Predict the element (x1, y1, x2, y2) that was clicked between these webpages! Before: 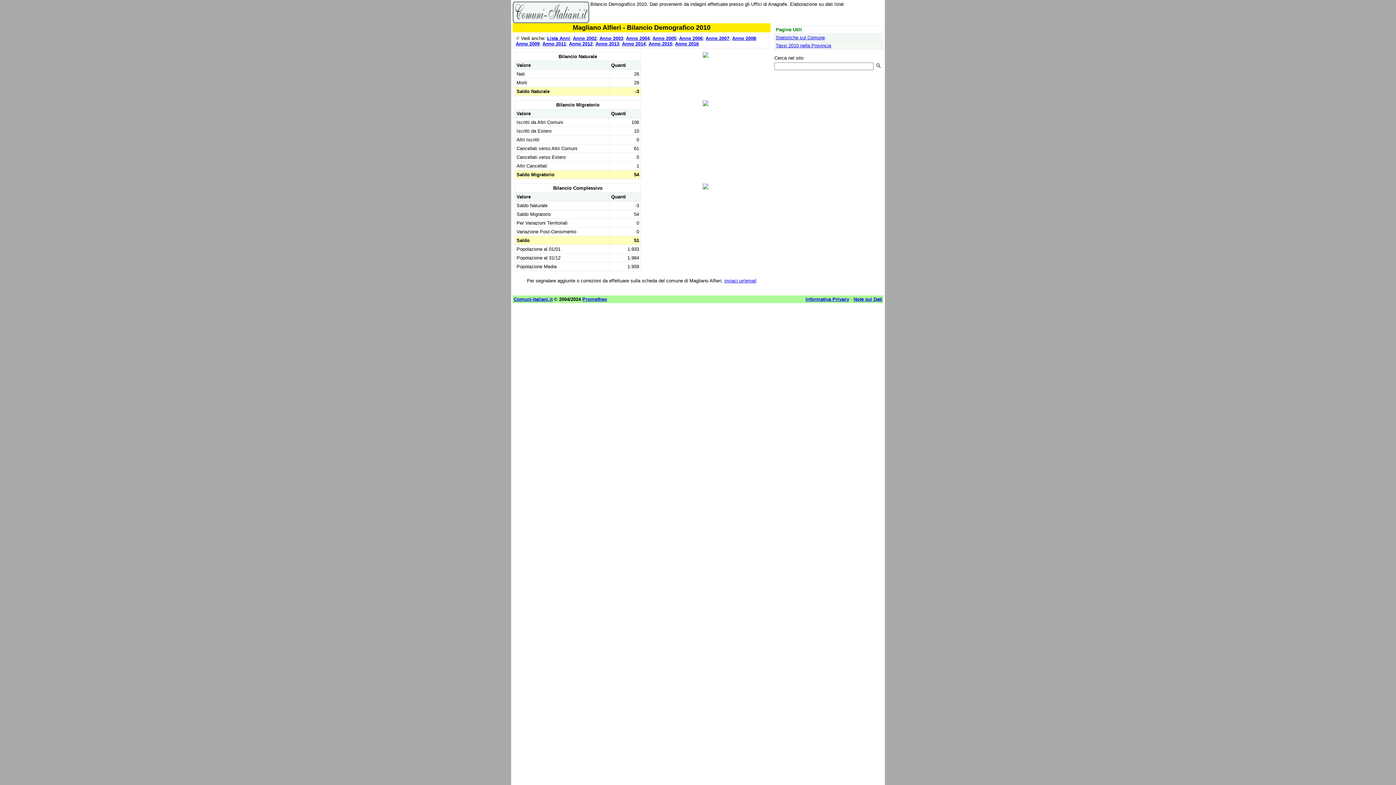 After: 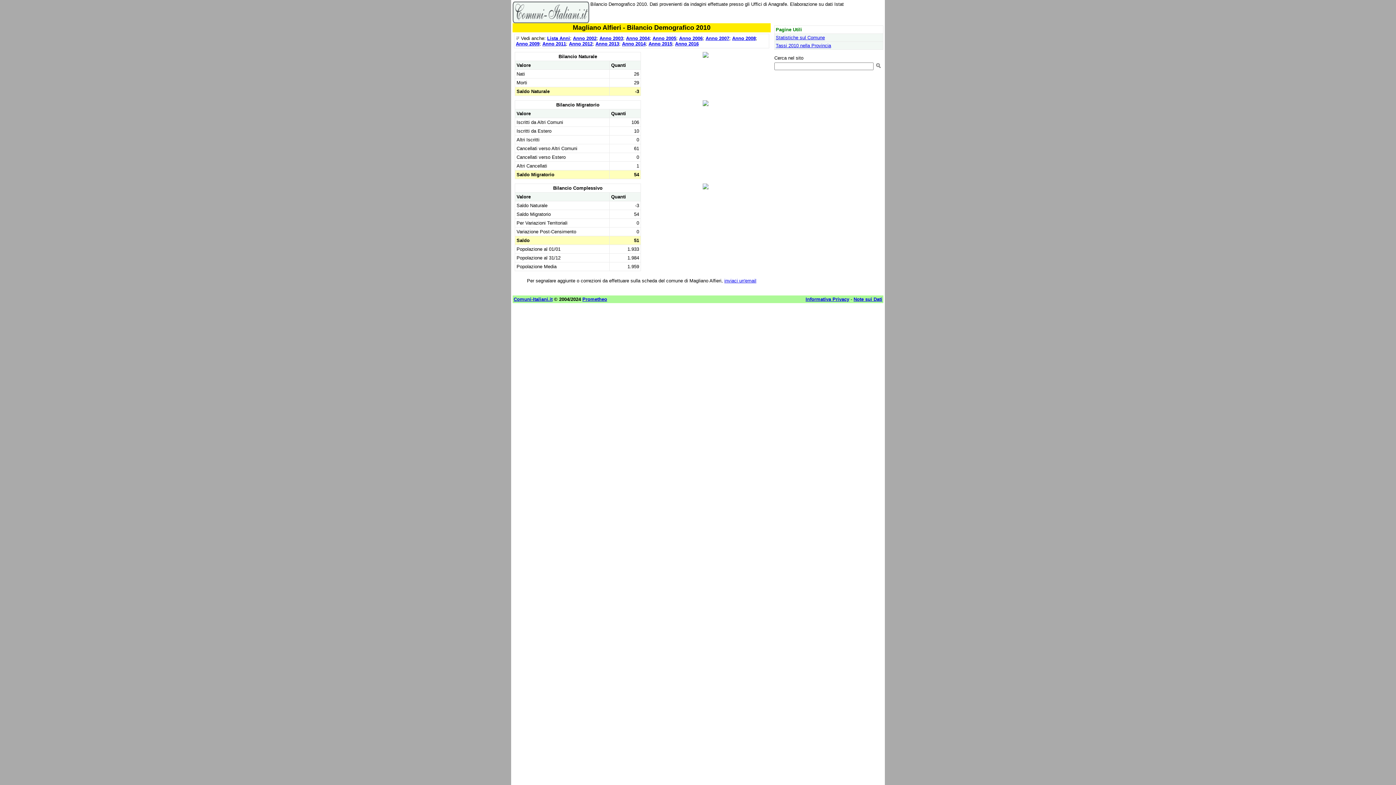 Action: bbox: (724, 278, 756, 283) label: inviaci un'email